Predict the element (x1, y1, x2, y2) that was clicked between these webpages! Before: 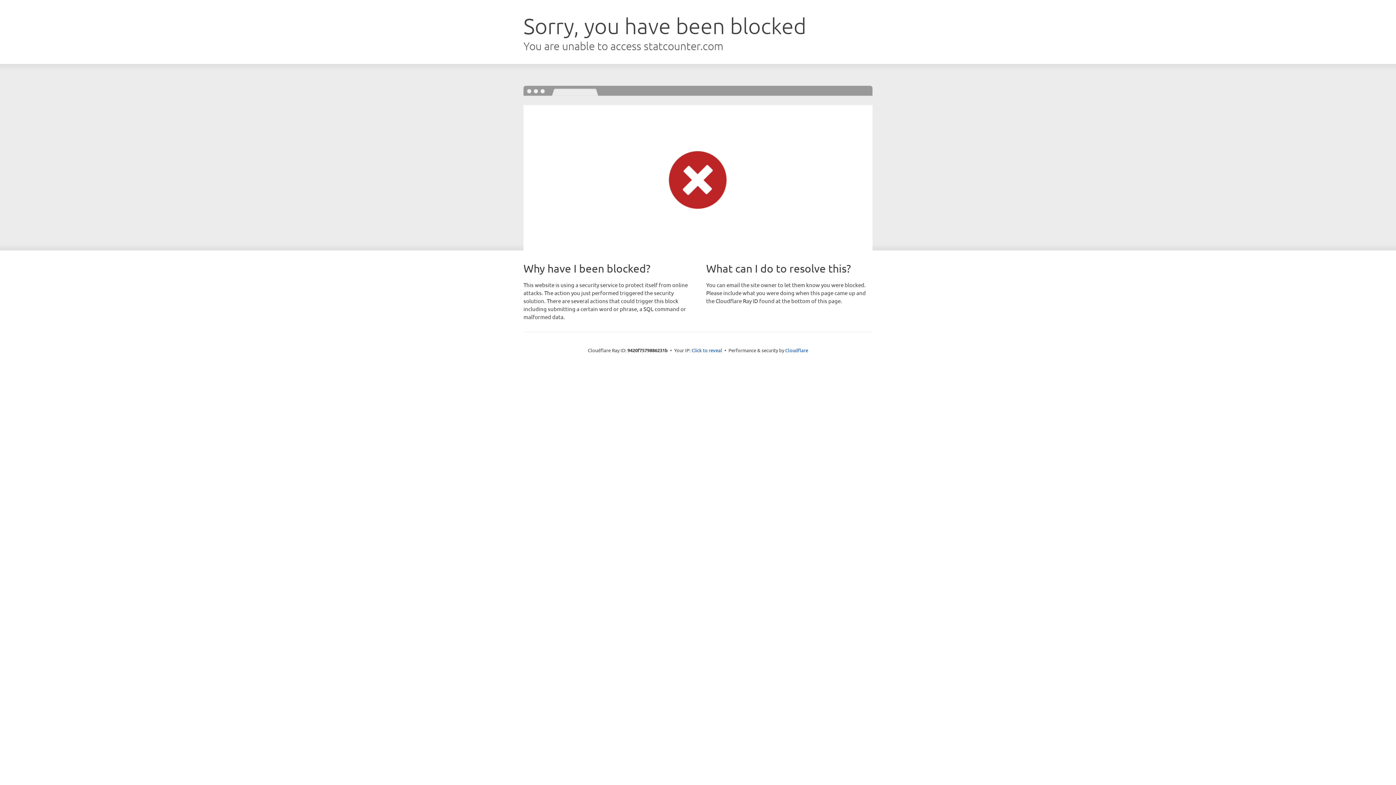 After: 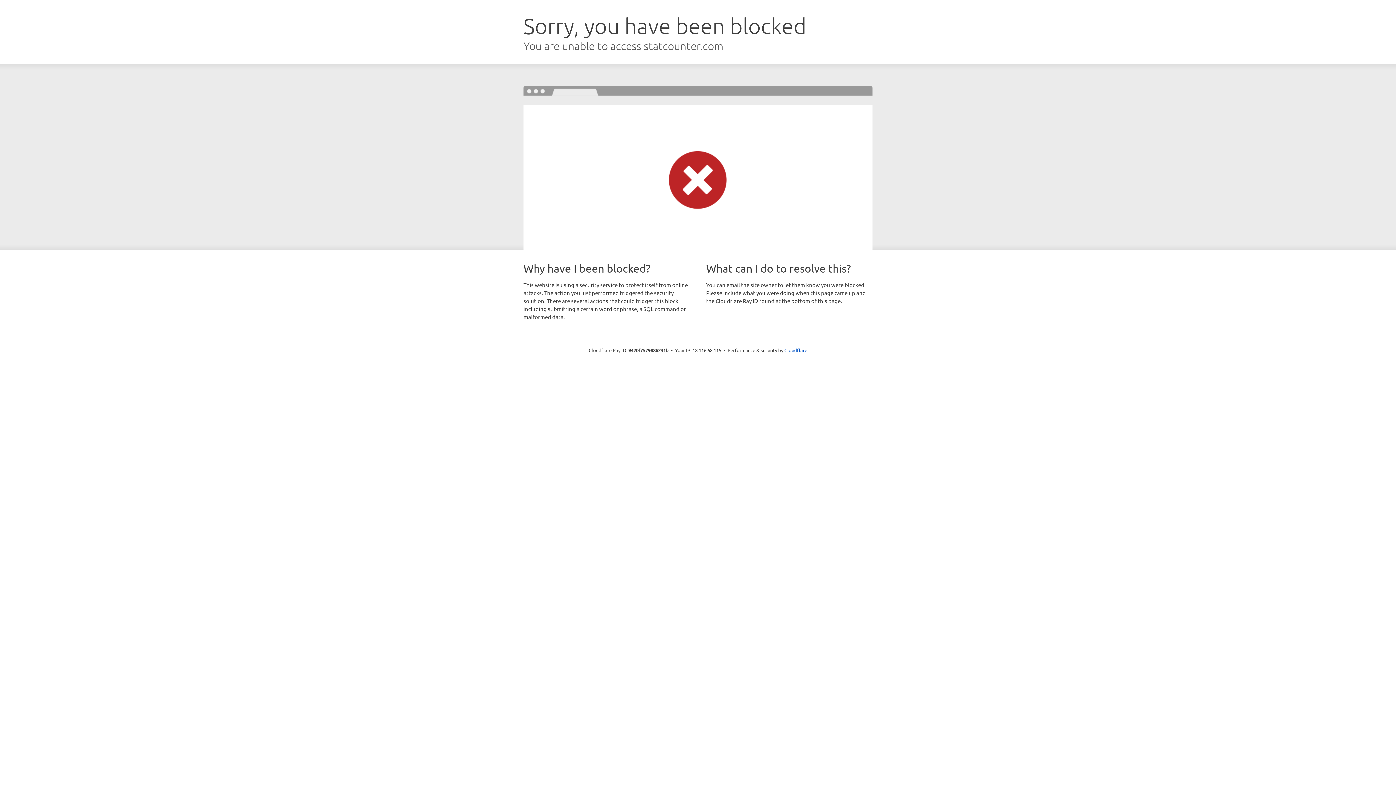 Action: label: Click to reveal bbox: (691, 346, 722, 353)